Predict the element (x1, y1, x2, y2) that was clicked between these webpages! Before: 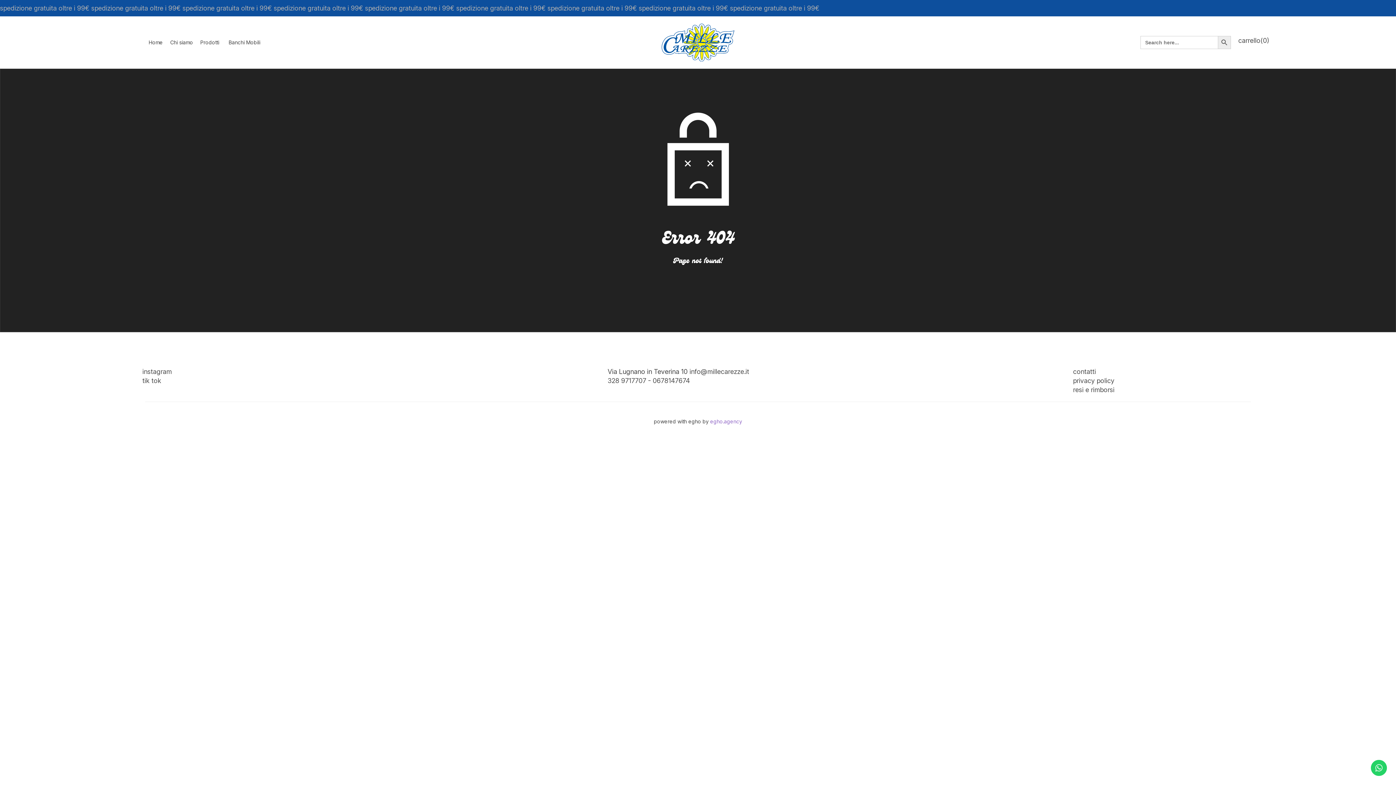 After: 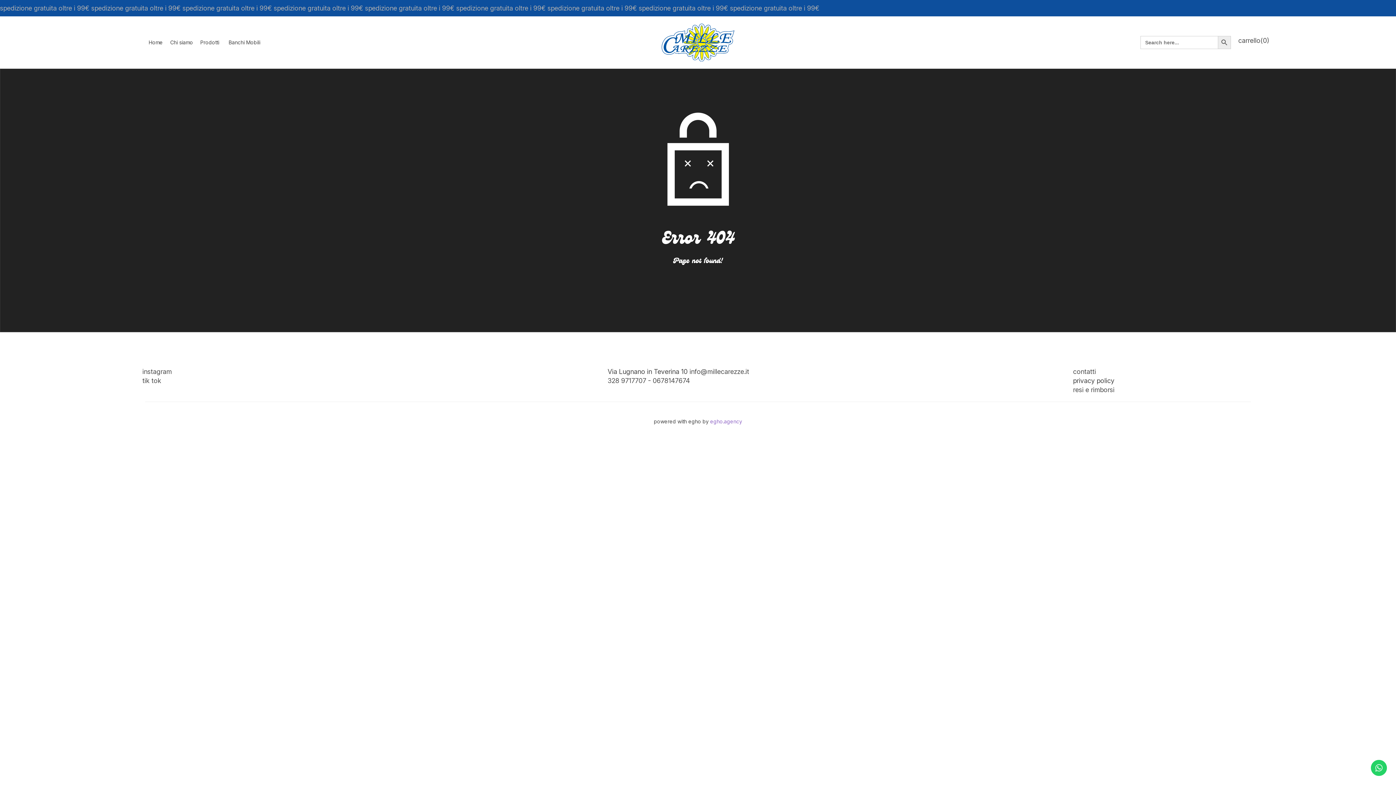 Action: bbox: (1073, 377, 1114, 384) label: privacy policy